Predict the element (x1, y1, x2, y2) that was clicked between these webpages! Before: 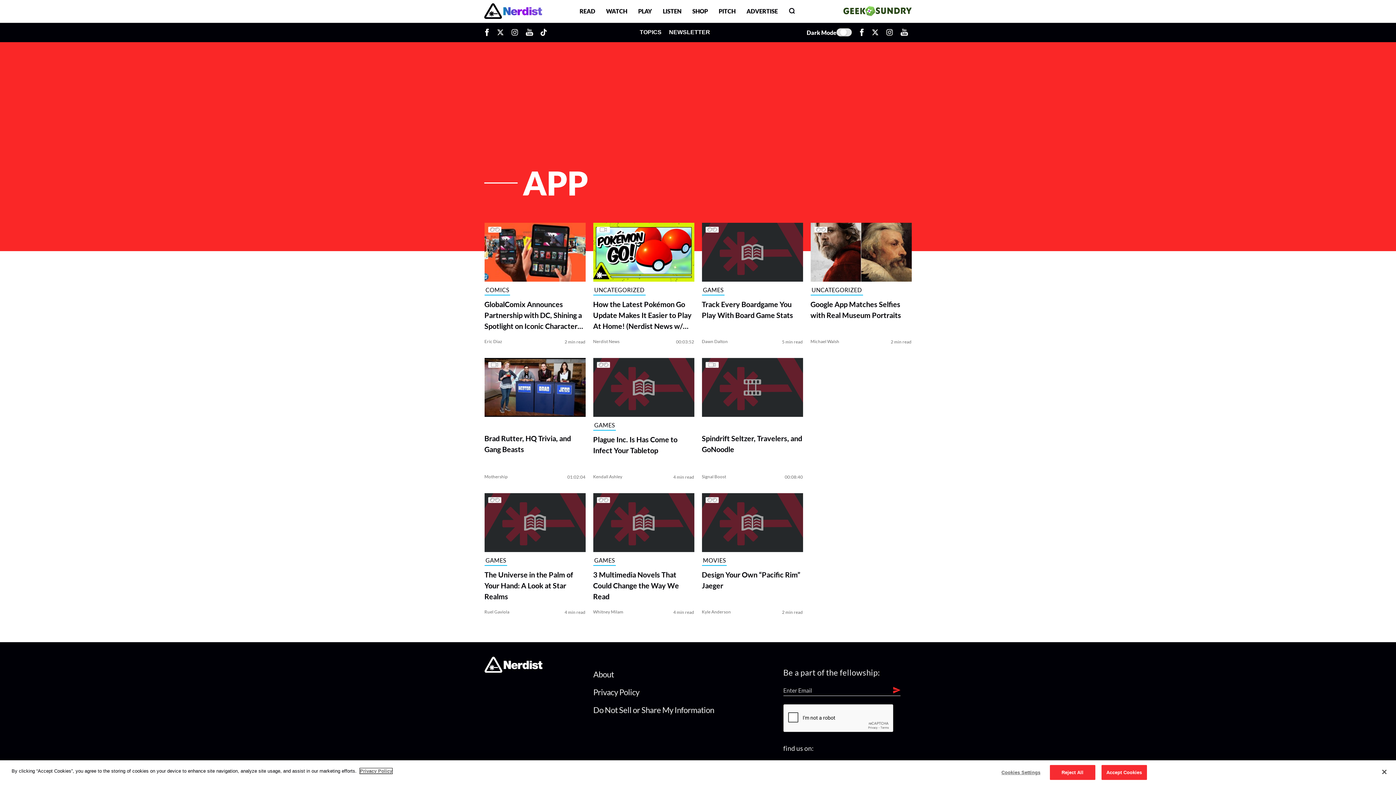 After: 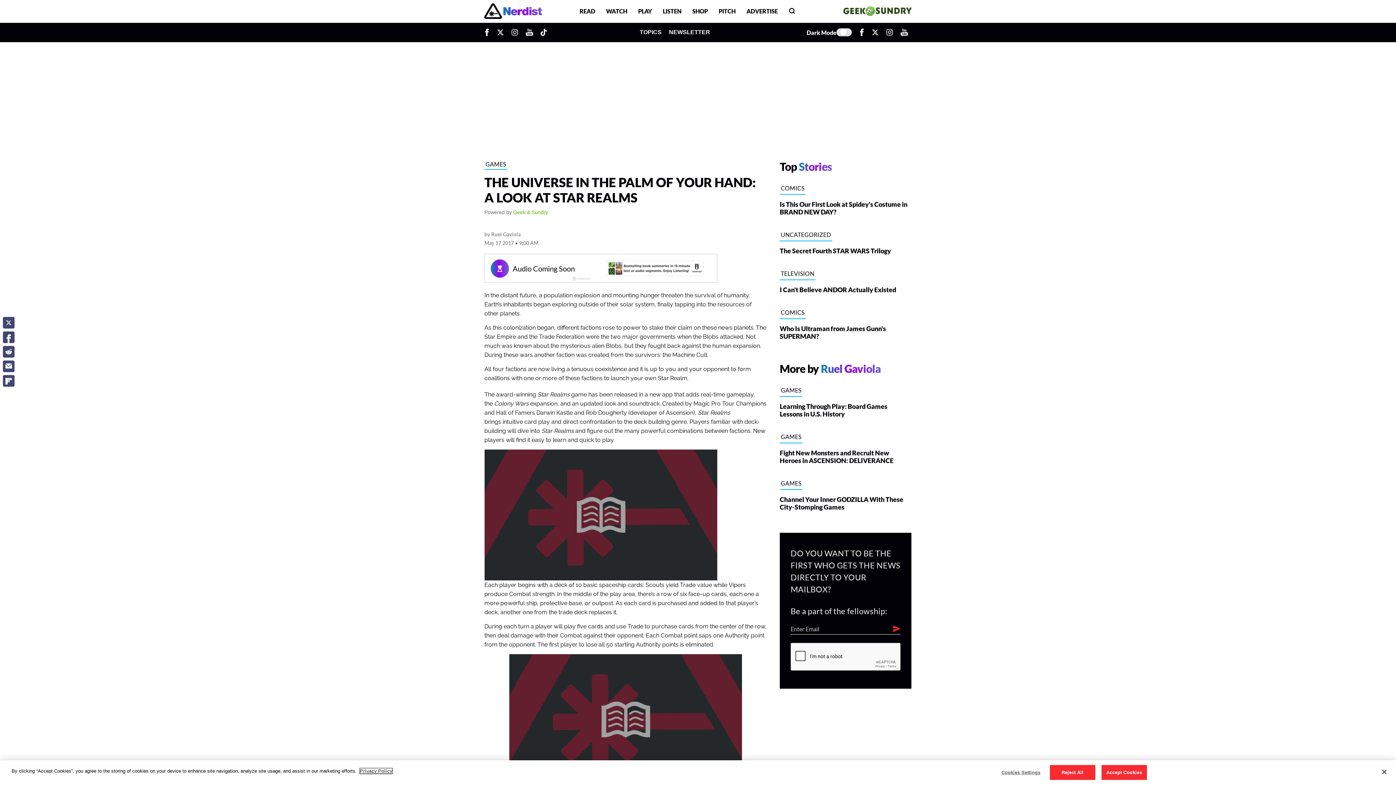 Action: bbox: (484, 493, 585, 556)